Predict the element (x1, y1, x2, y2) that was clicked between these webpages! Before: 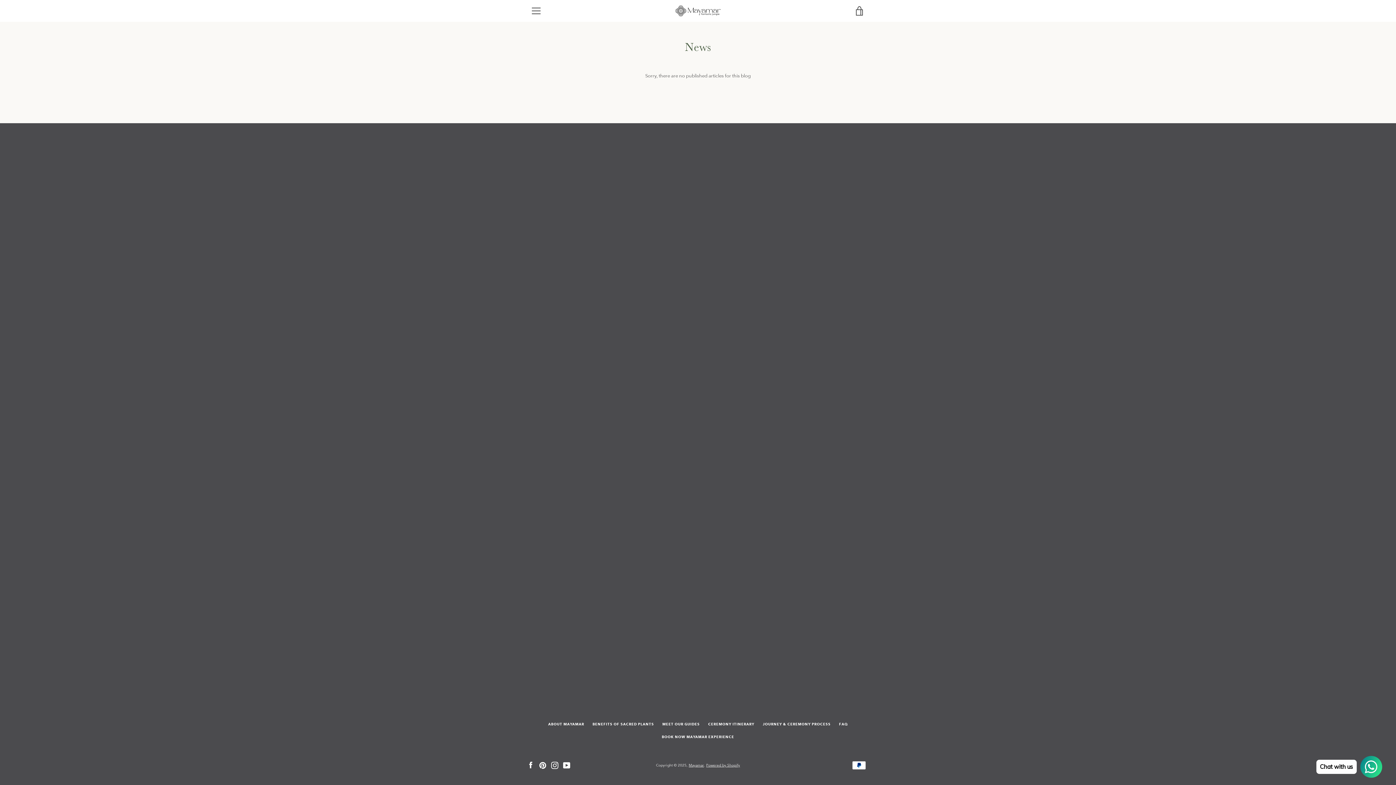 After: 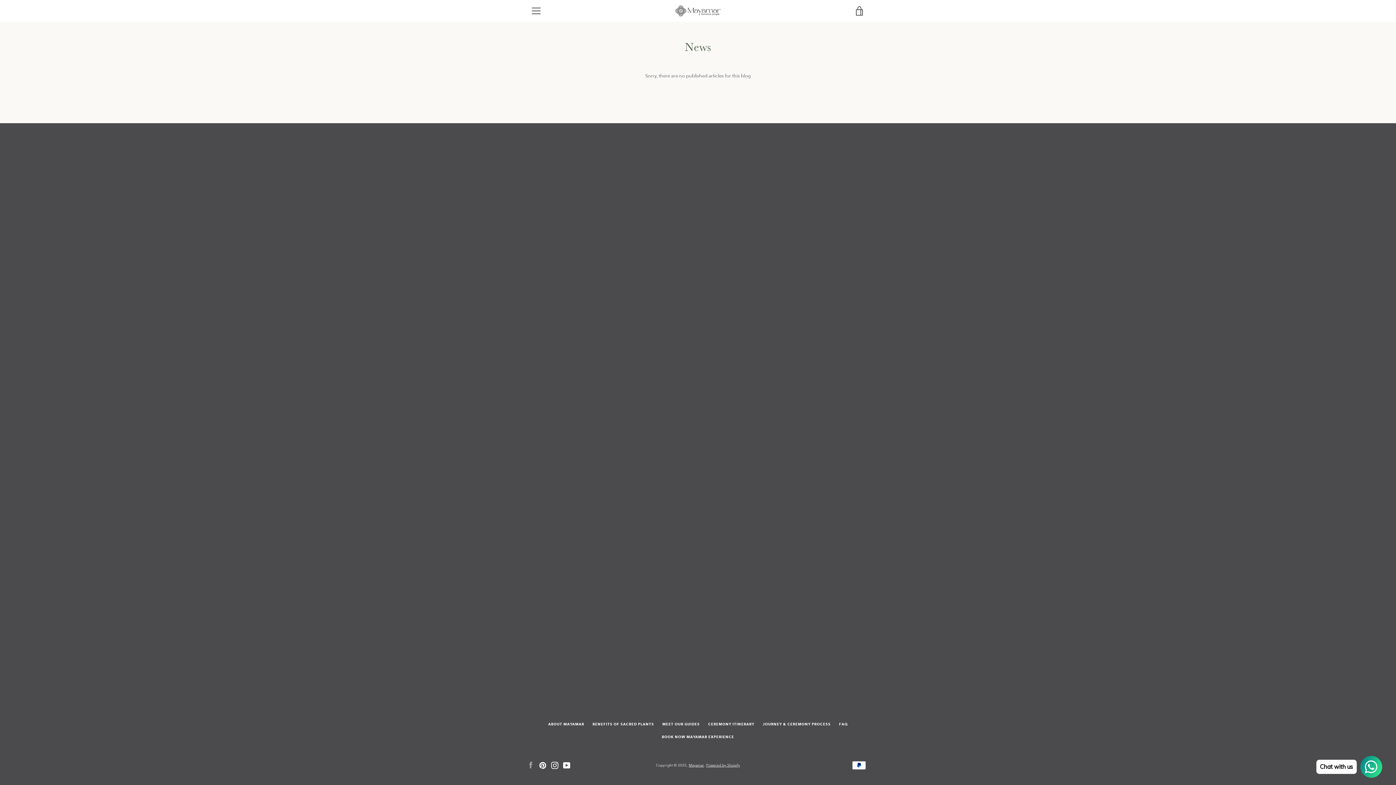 Action: label: Facebook bbox: (527, 762, 534, 768)